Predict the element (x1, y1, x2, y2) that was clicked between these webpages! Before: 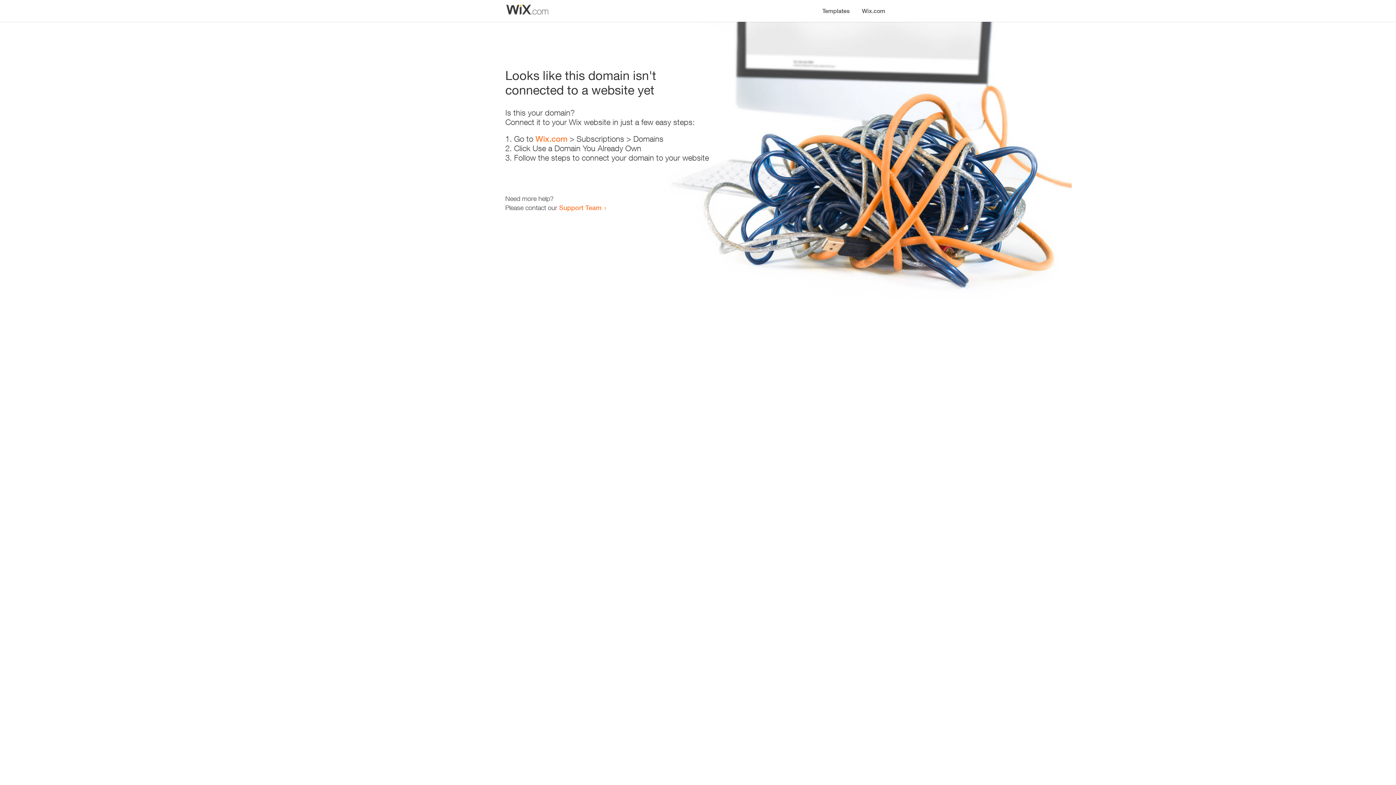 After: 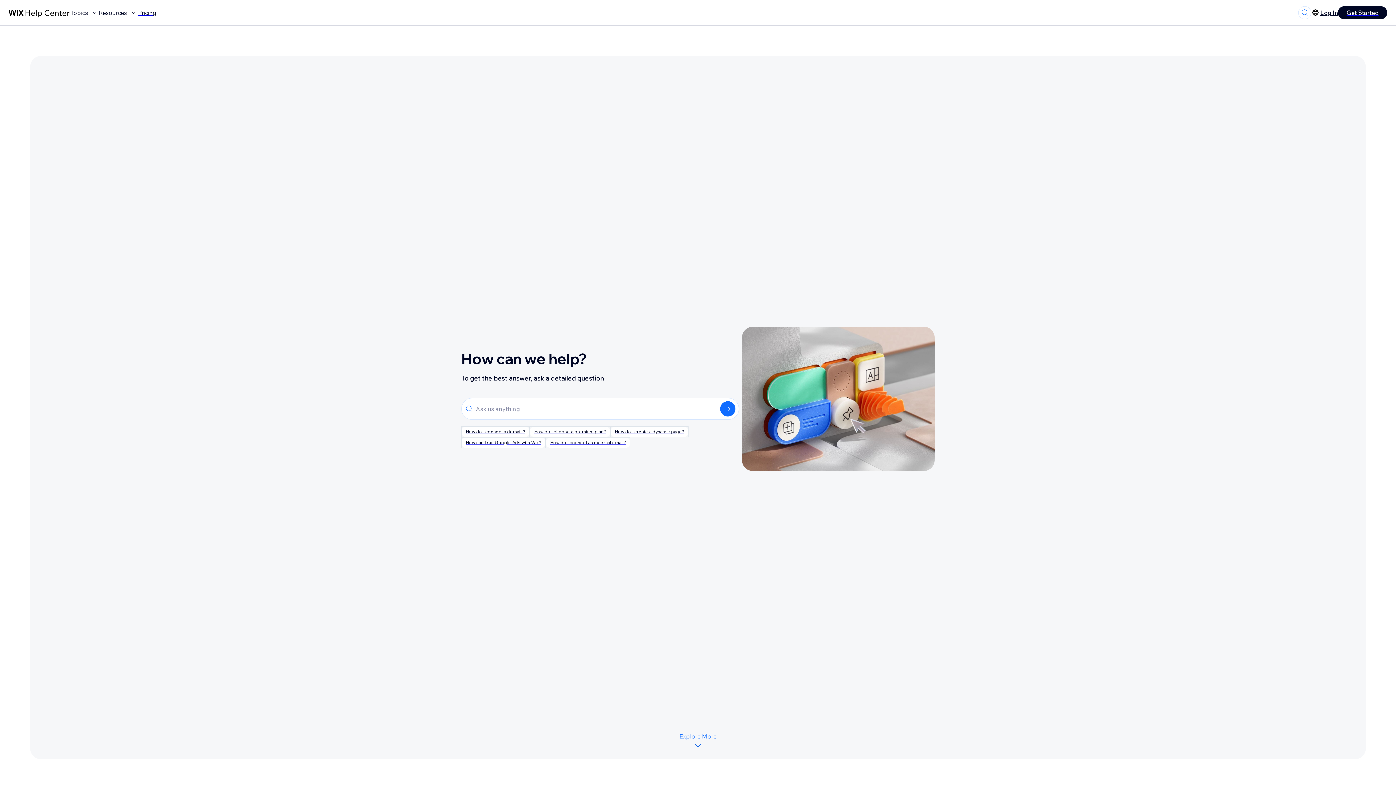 Action: bbox: (559, 203, 601, 211) label: Support Team